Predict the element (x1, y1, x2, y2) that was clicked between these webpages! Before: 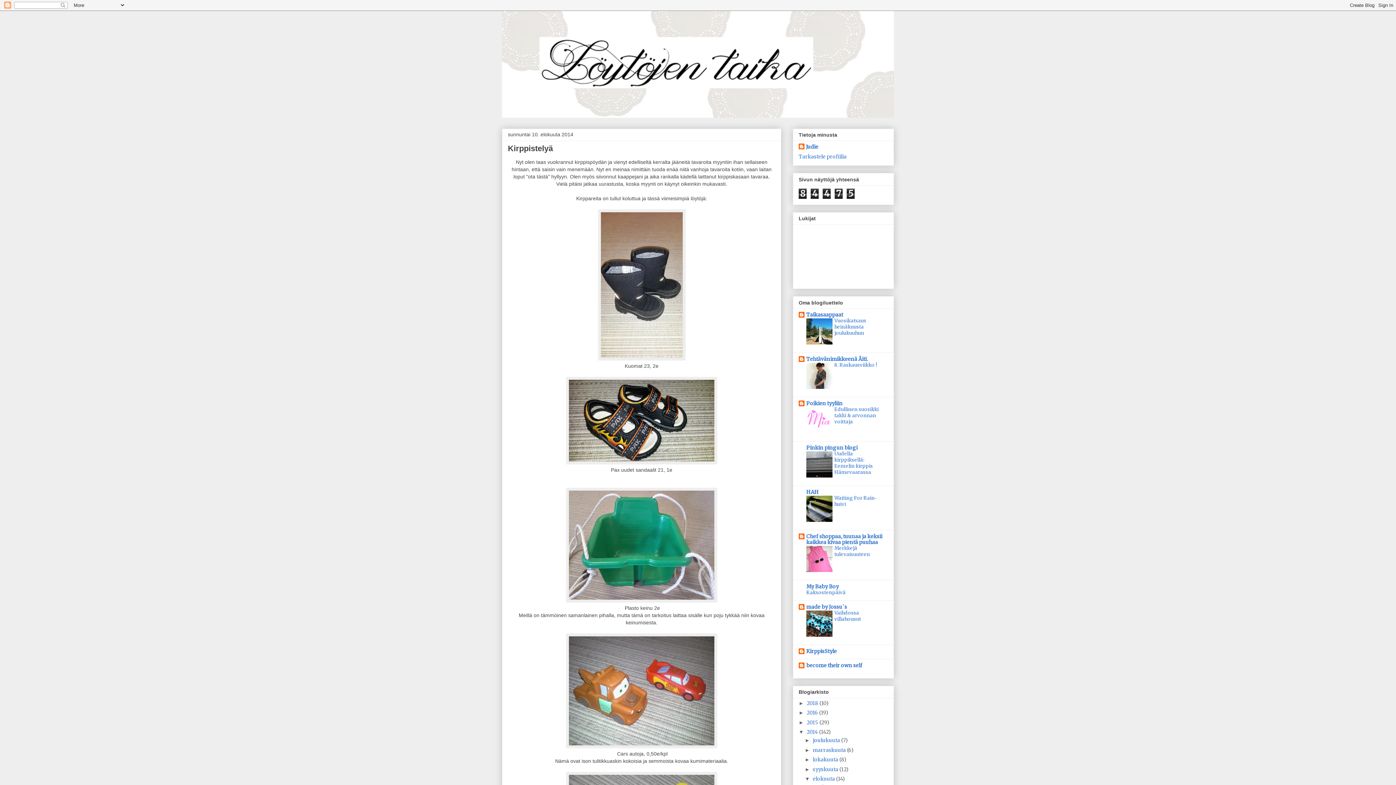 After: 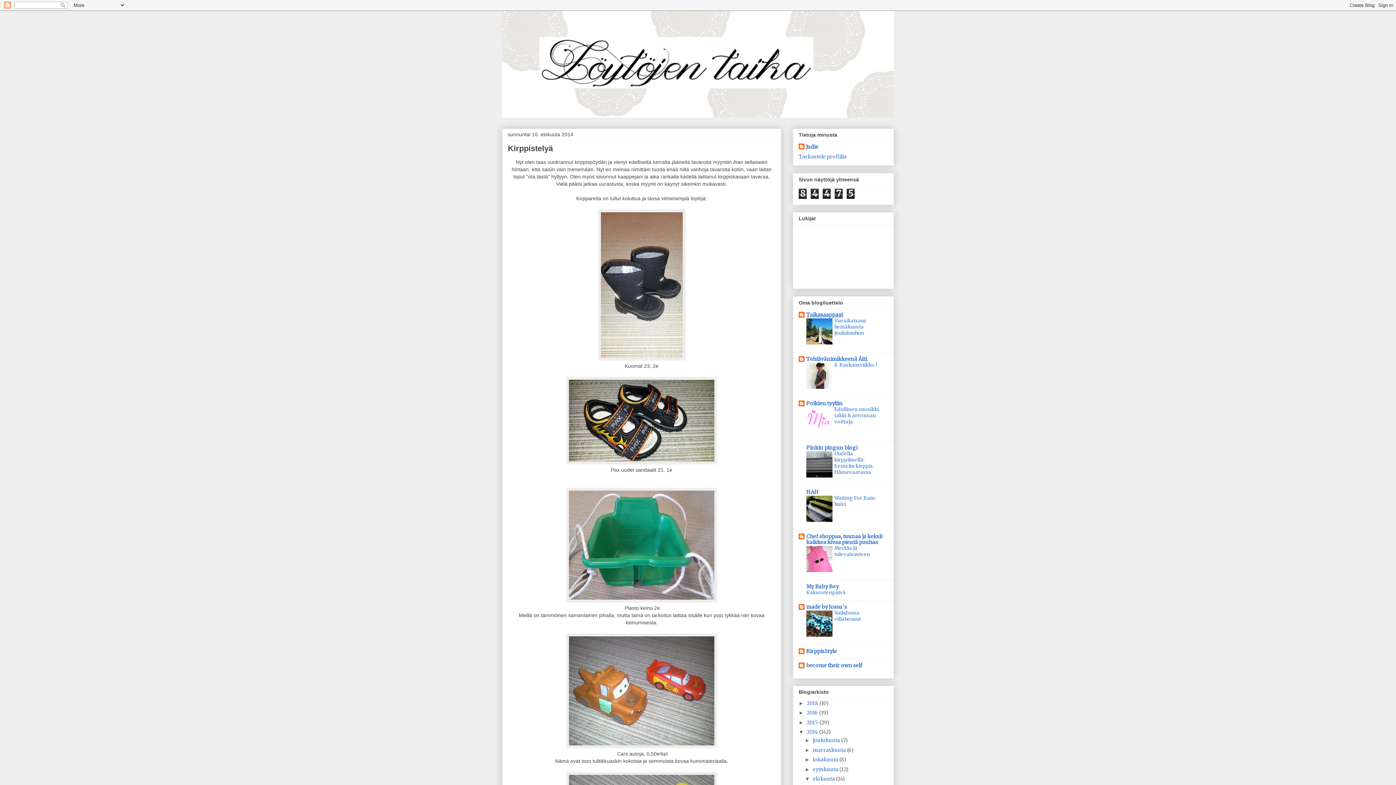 Action: label: Taikasaappaat bbox: (806, 311, 843, 318)